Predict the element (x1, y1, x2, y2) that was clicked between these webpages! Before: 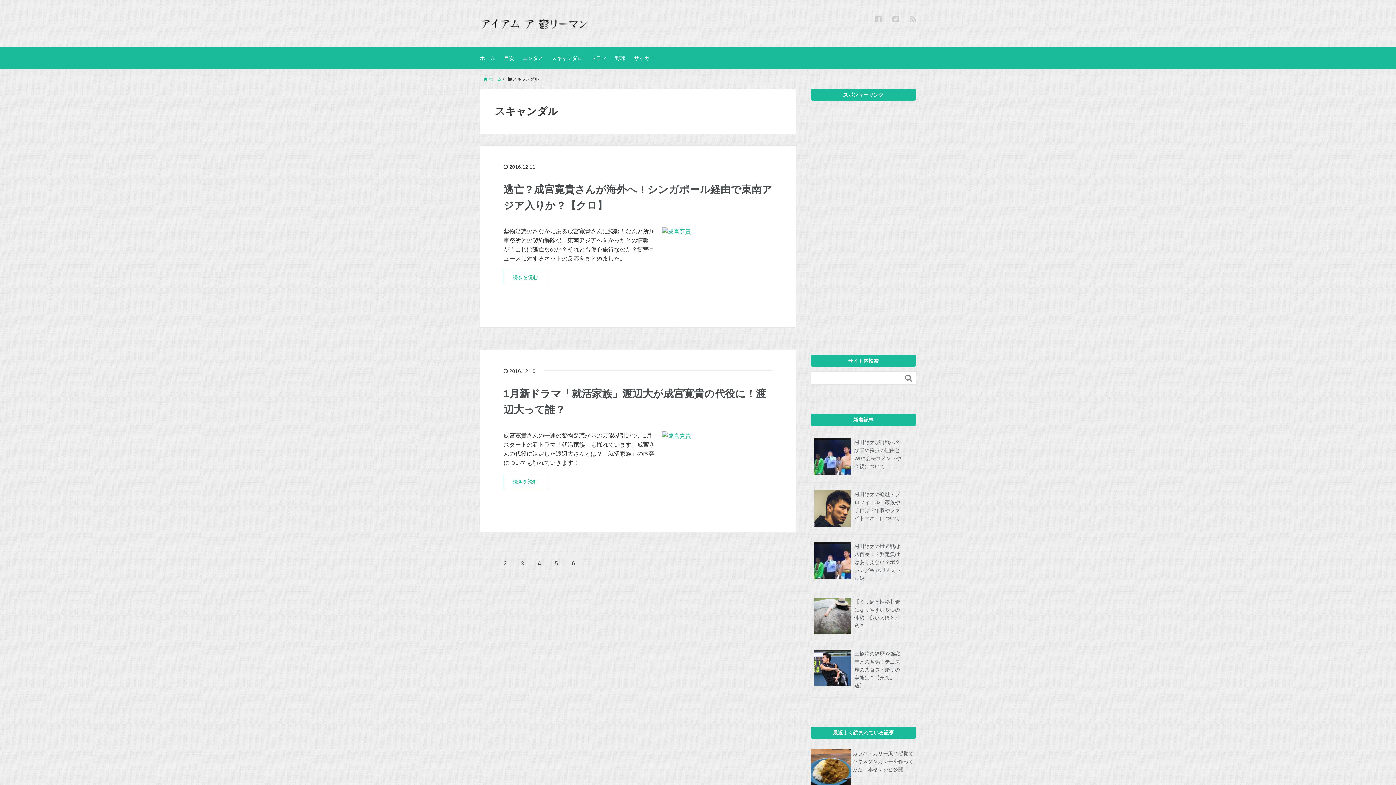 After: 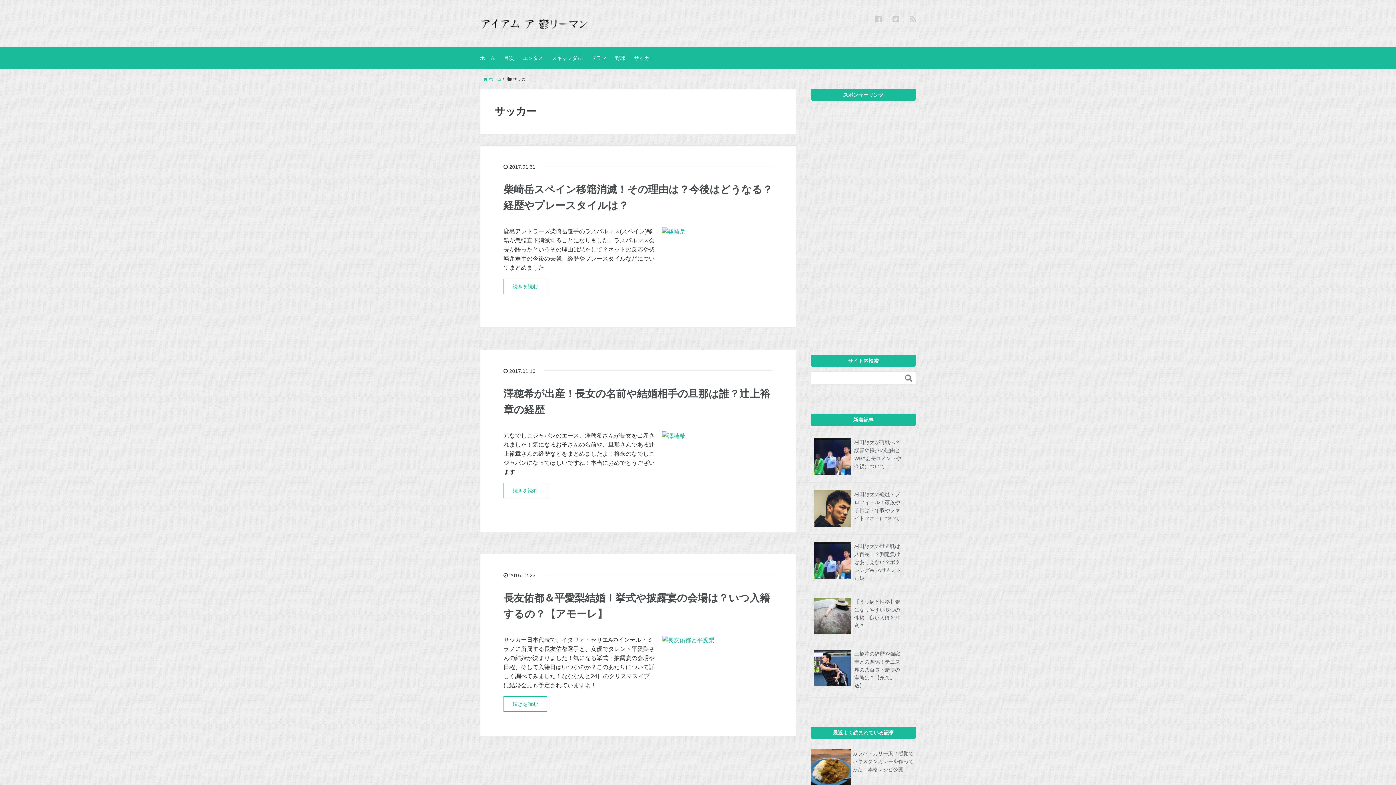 Action: bbox: (634, 46, 654, 69) label: サッカー